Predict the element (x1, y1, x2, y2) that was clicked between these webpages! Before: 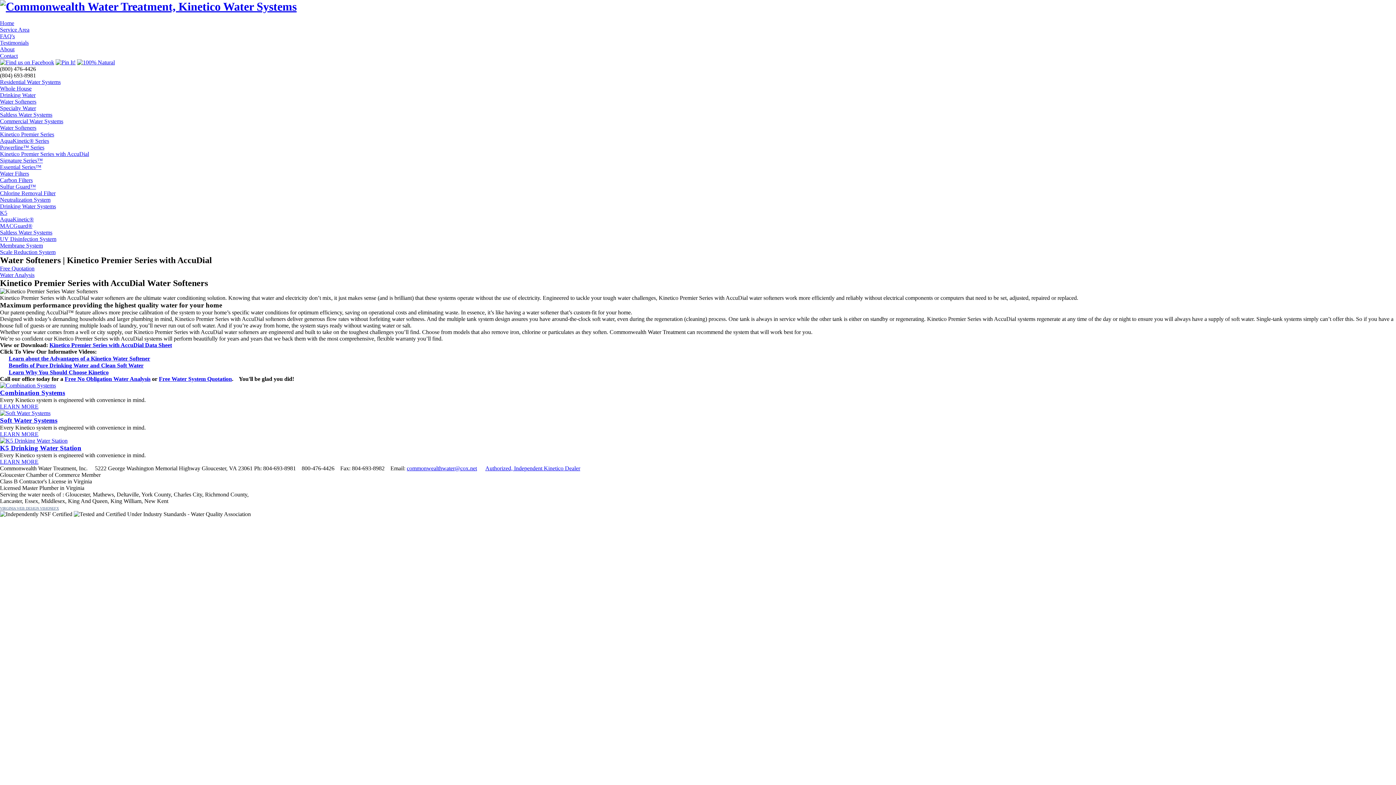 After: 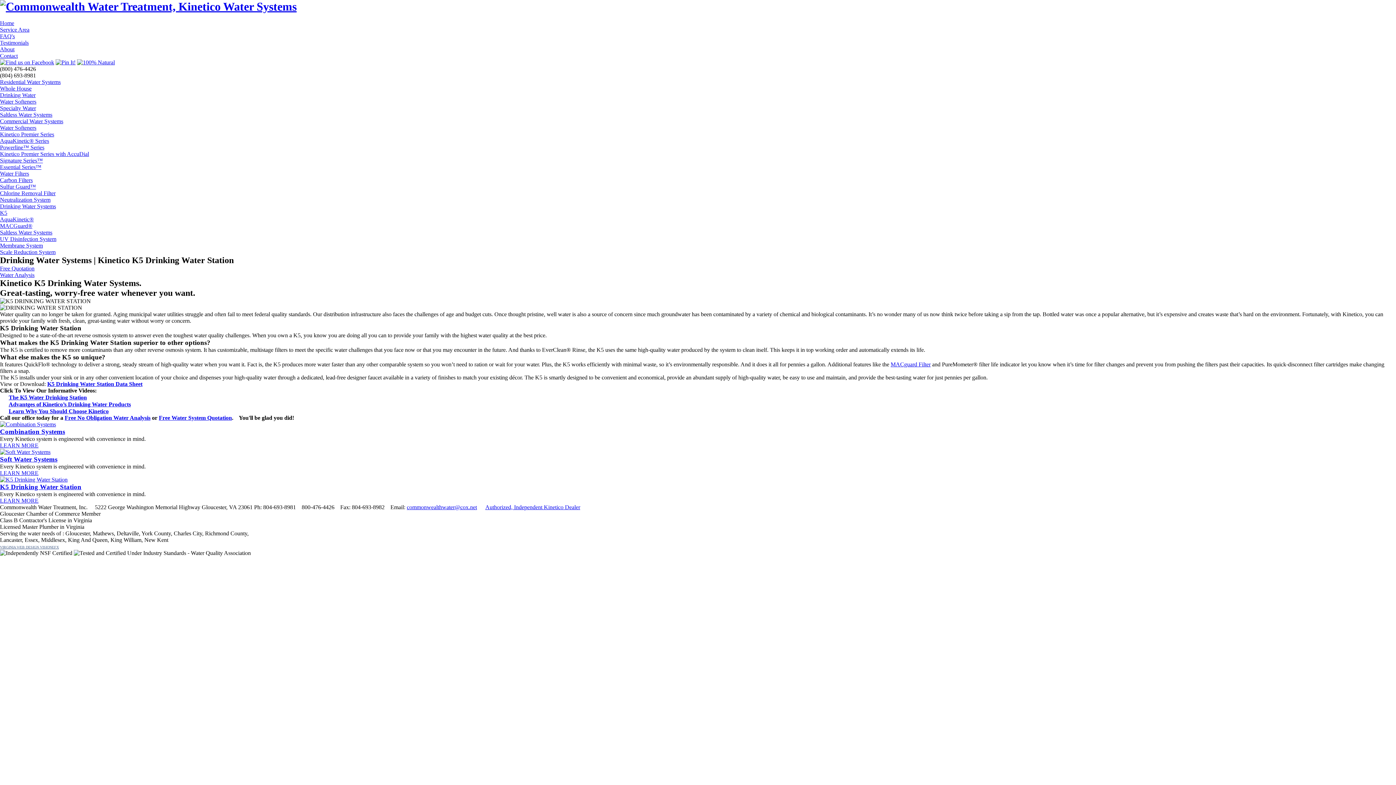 Action: label: K5 Drinking Water Station bbox: (0, 444, 81, 452)